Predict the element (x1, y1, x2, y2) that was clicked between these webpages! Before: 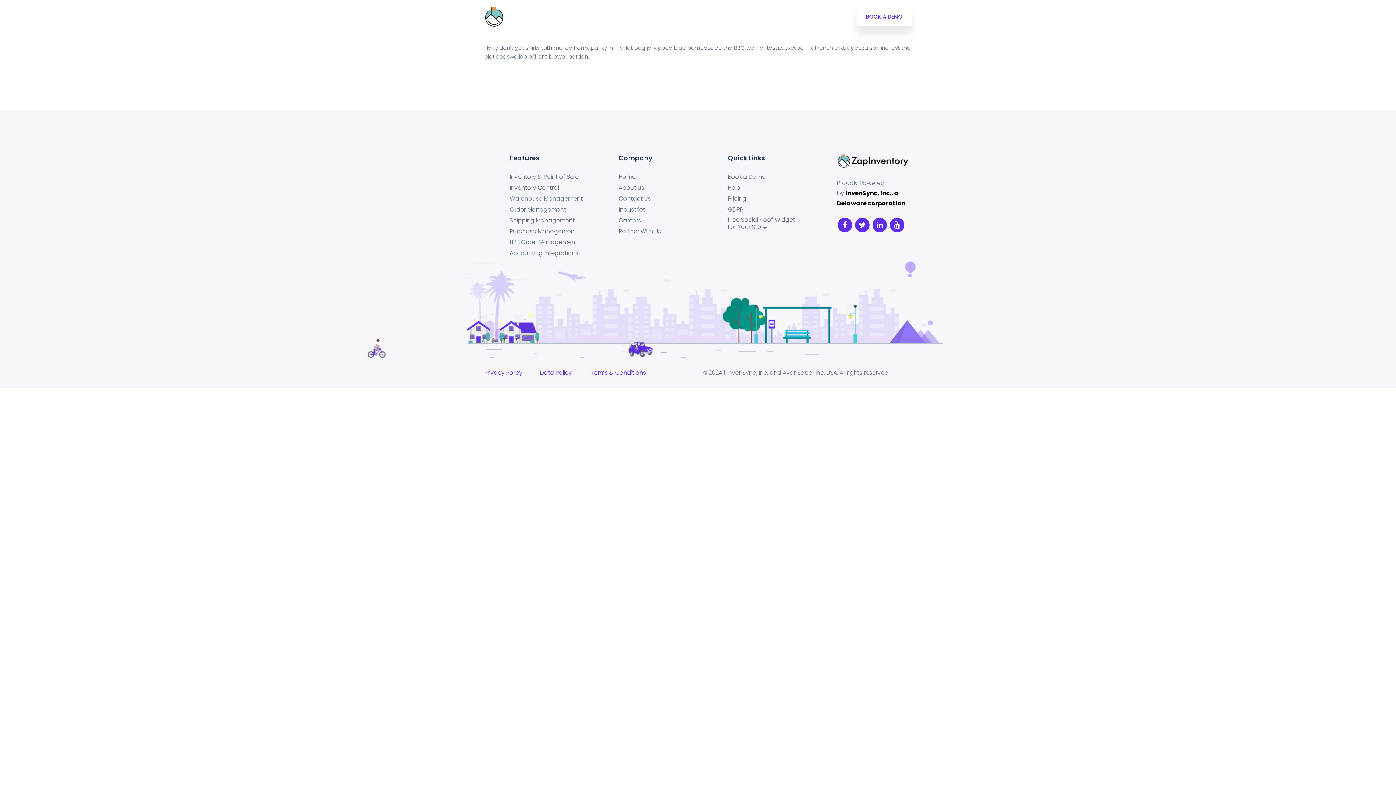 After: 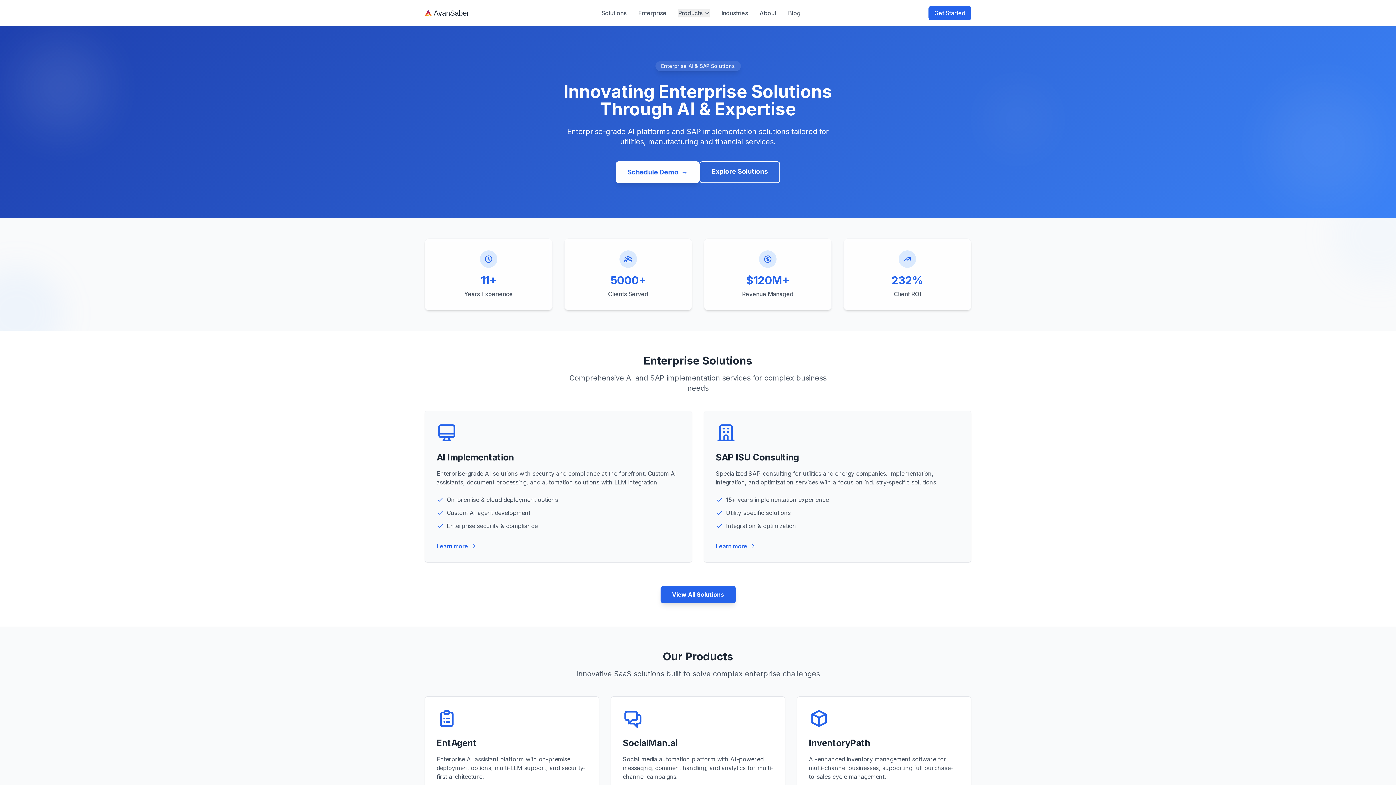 Action: label: About us bbox: (618, 184, 644, 191)